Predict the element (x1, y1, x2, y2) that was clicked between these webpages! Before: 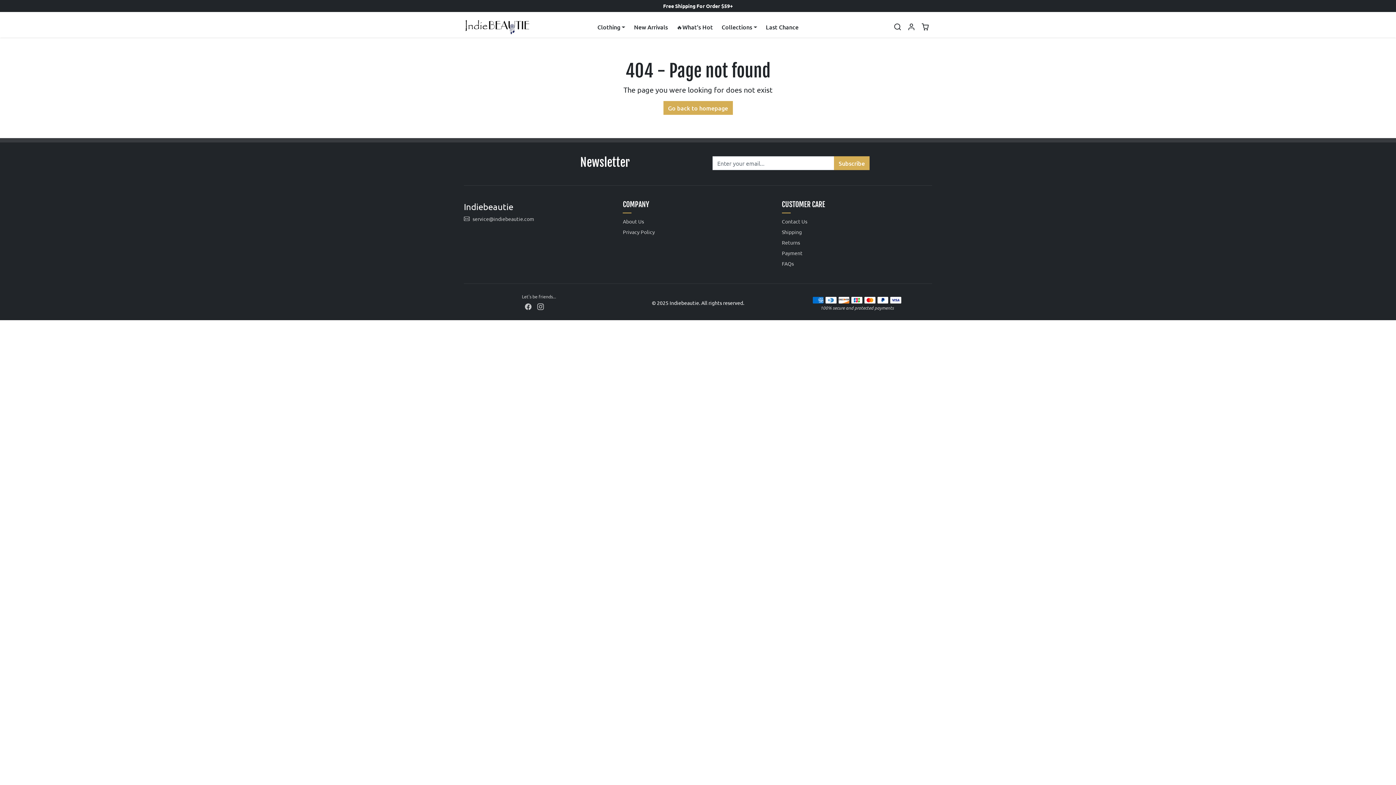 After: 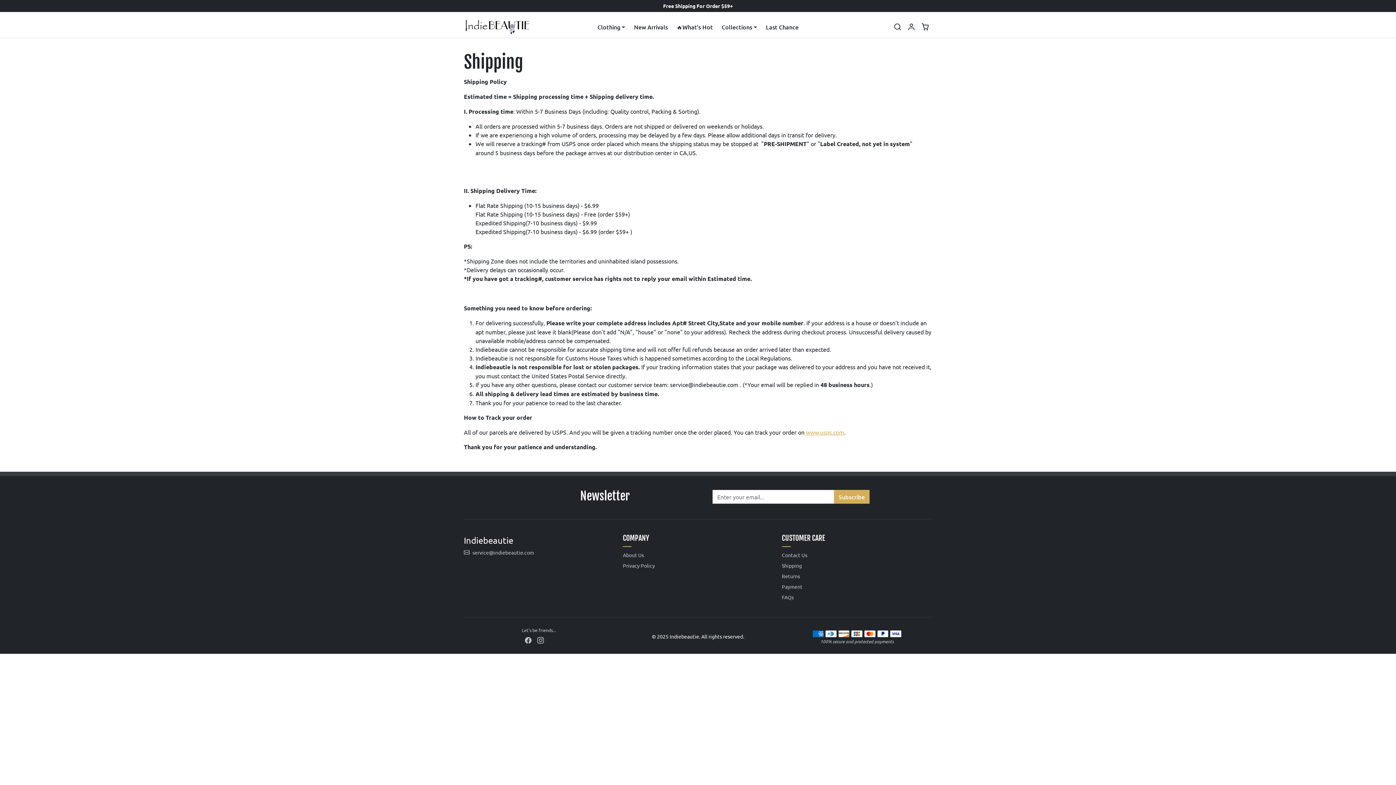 Action: label: Shipping bbox: (782, 226, 932, 237)